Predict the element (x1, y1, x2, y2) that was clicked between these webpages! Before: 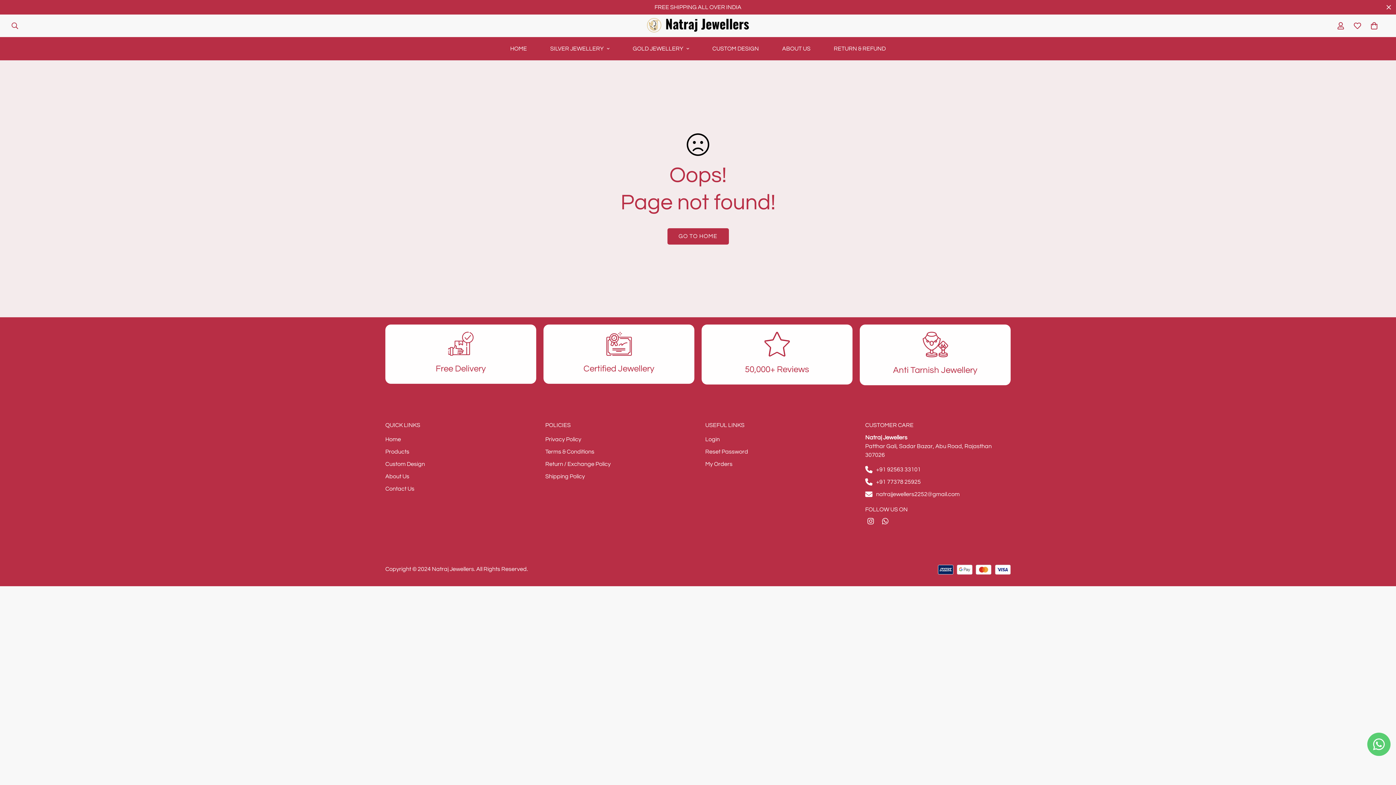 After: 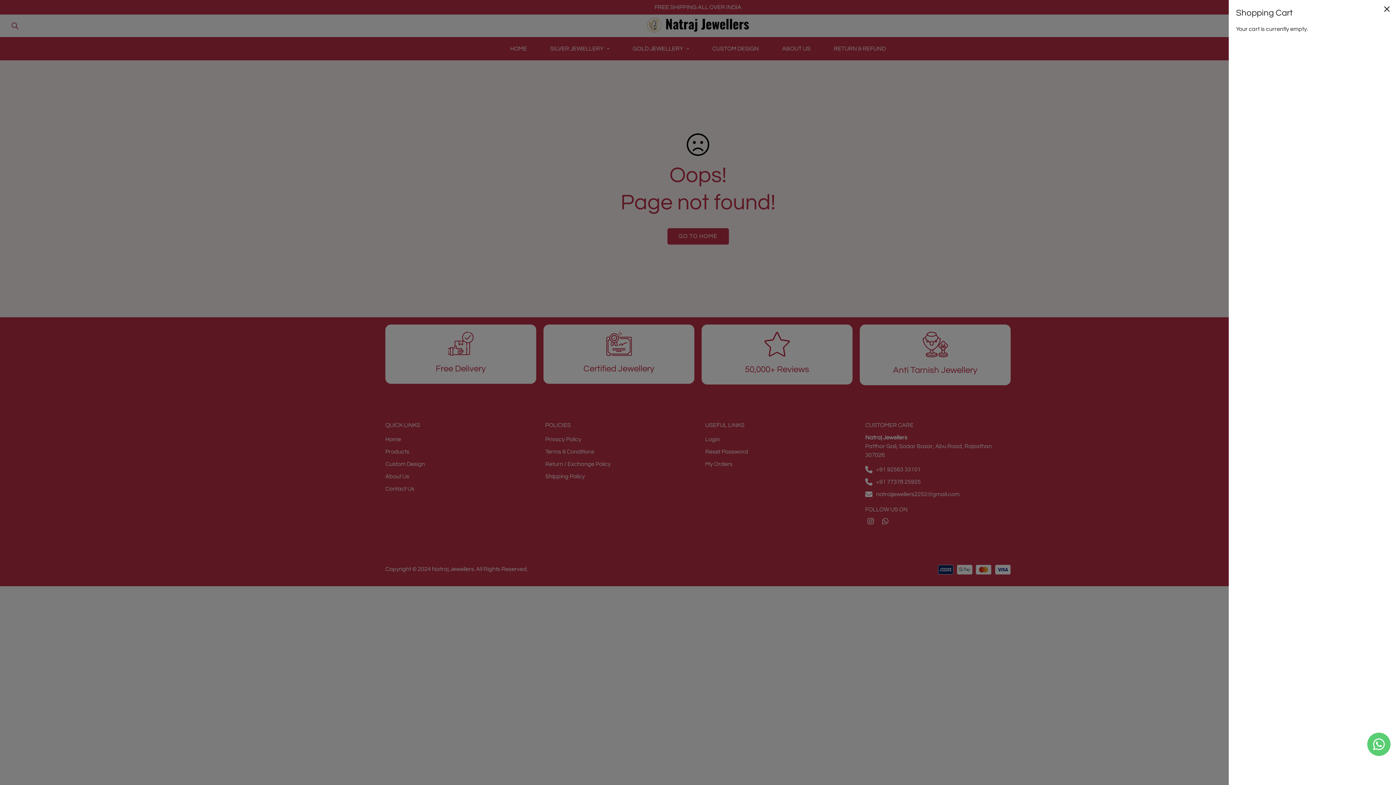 Action: label: 0 bbox: (1366, 17, 1382, 34)